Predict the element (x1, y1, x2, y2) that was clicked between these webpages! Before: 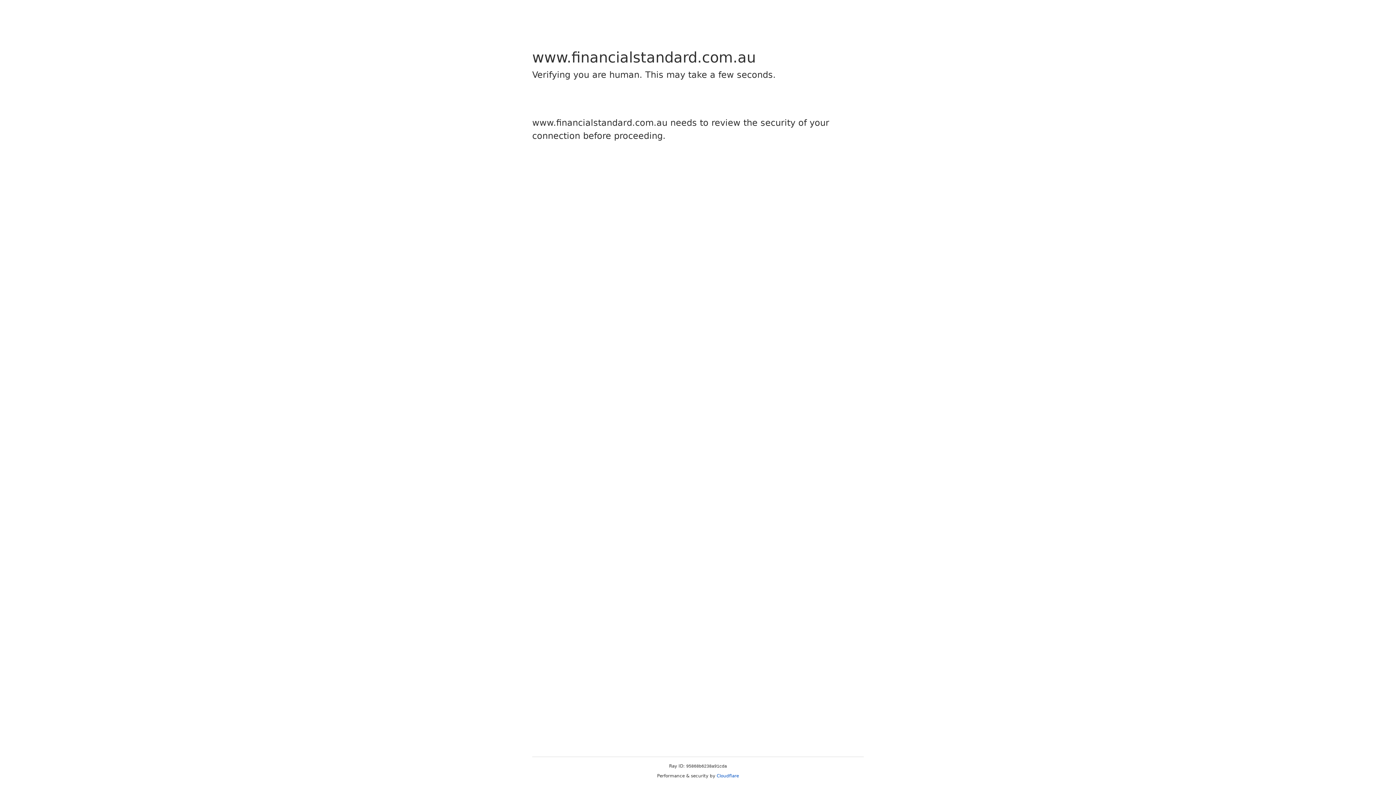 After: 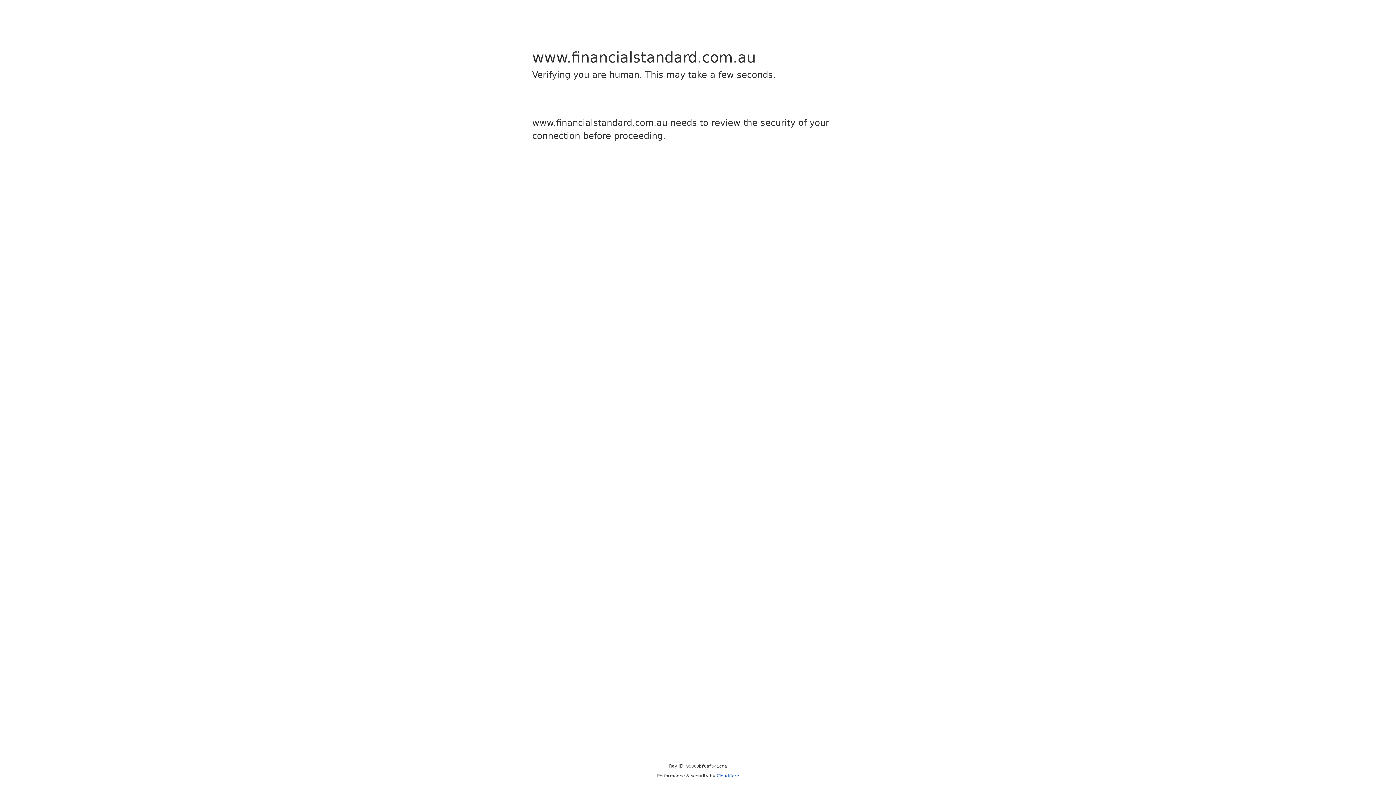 Action: label: Cloudflare bbox: (716, 773, 739, 778)